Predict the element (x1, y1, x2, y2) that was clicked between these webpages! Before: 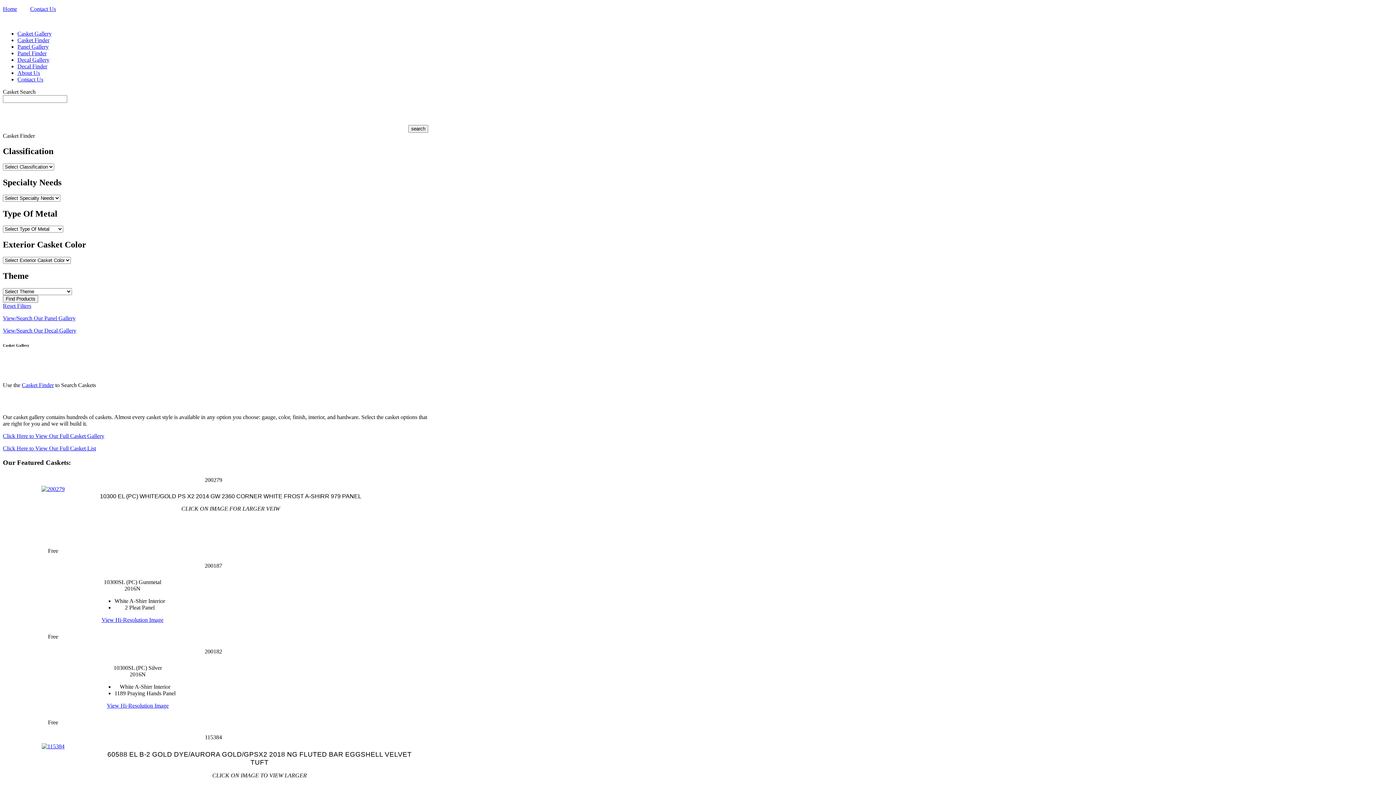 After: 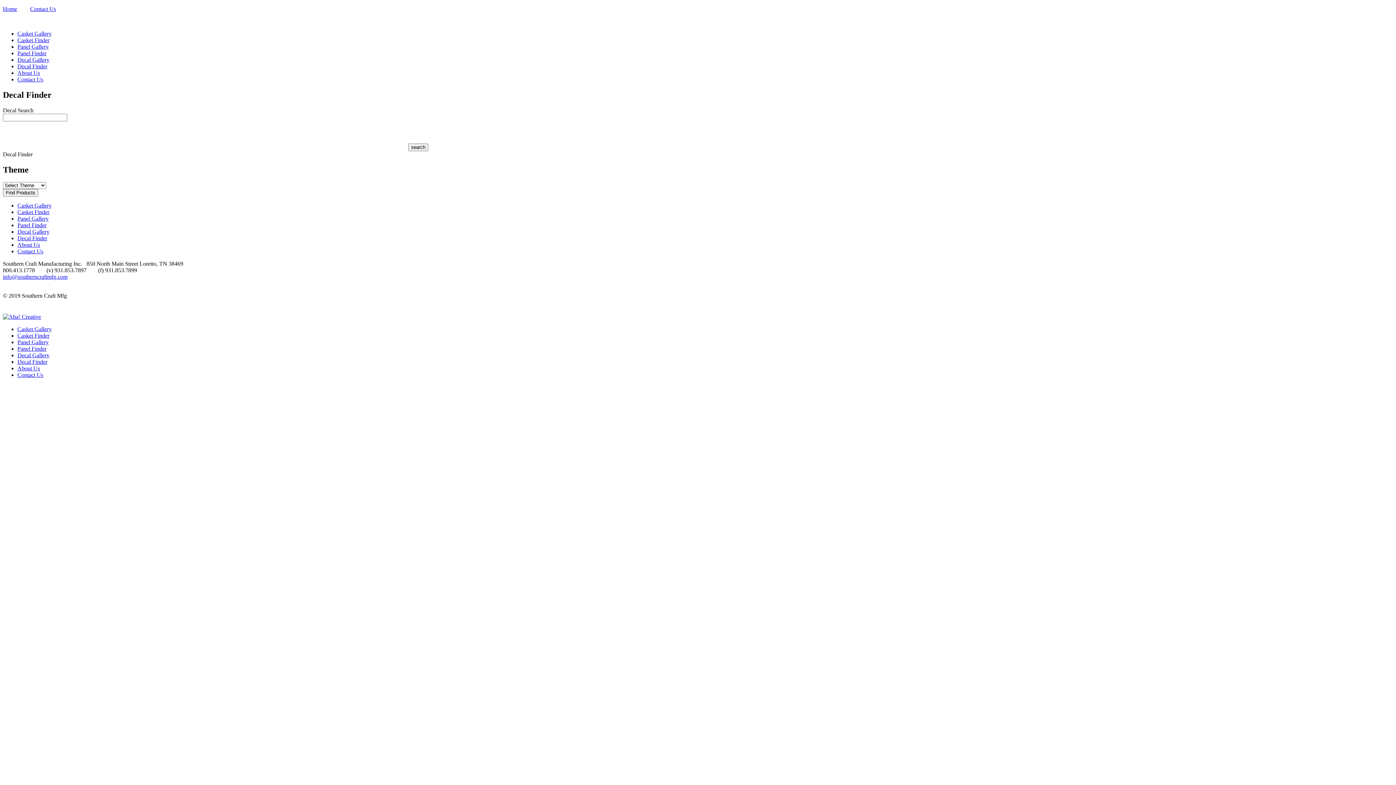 Action: label: Decal Finder bbox: (17, 63, 47, 69)